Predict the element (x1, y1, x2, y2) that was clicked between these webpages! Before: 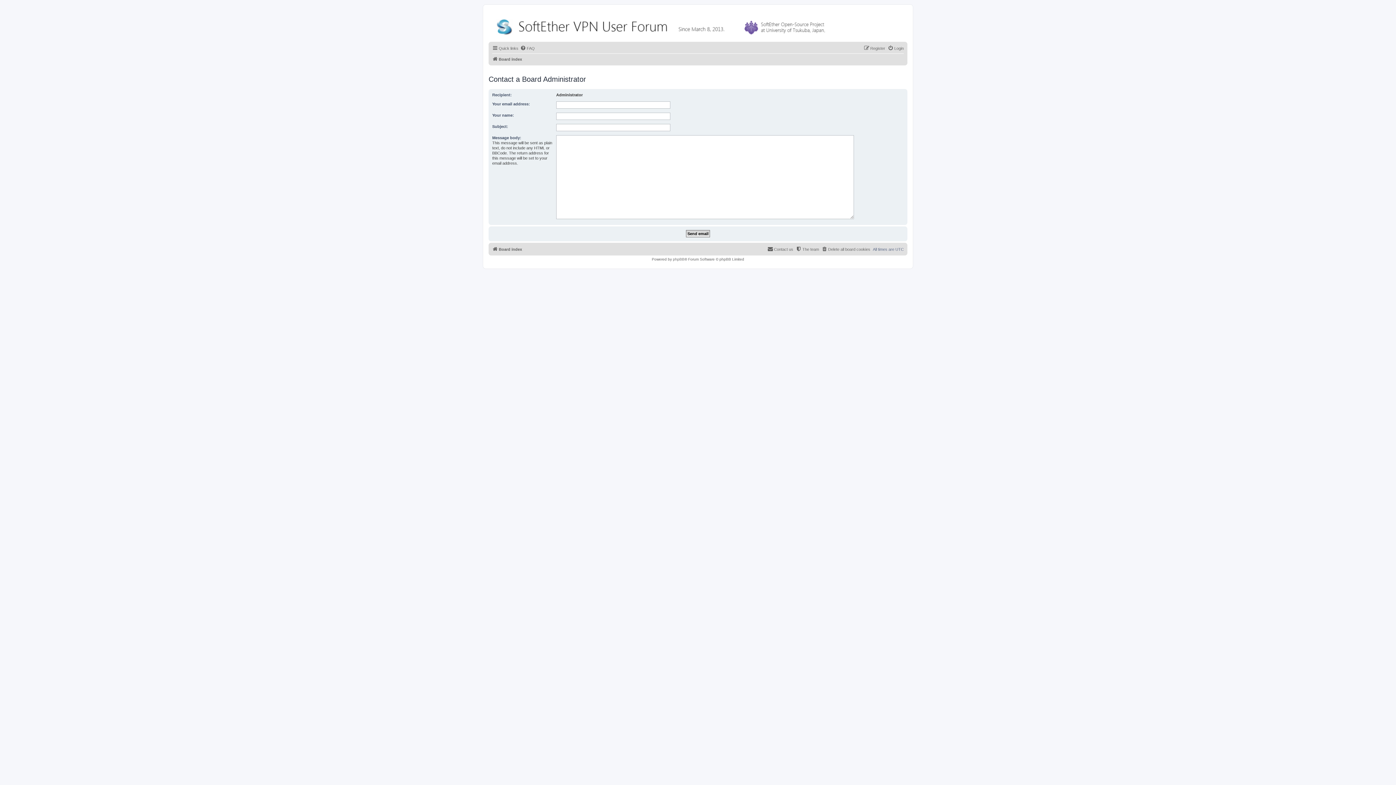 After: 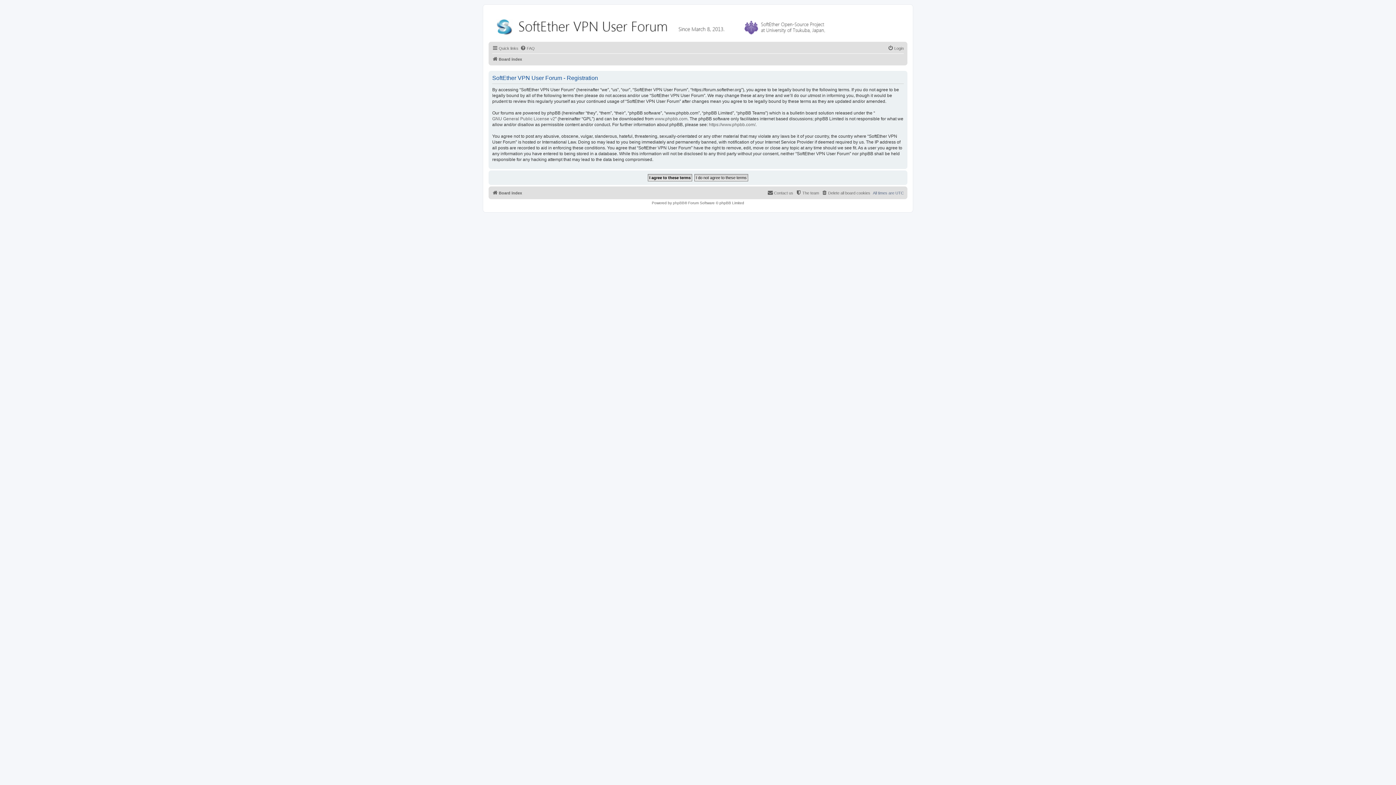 Action: label: Register bbox: (864, 44, 885, 52)